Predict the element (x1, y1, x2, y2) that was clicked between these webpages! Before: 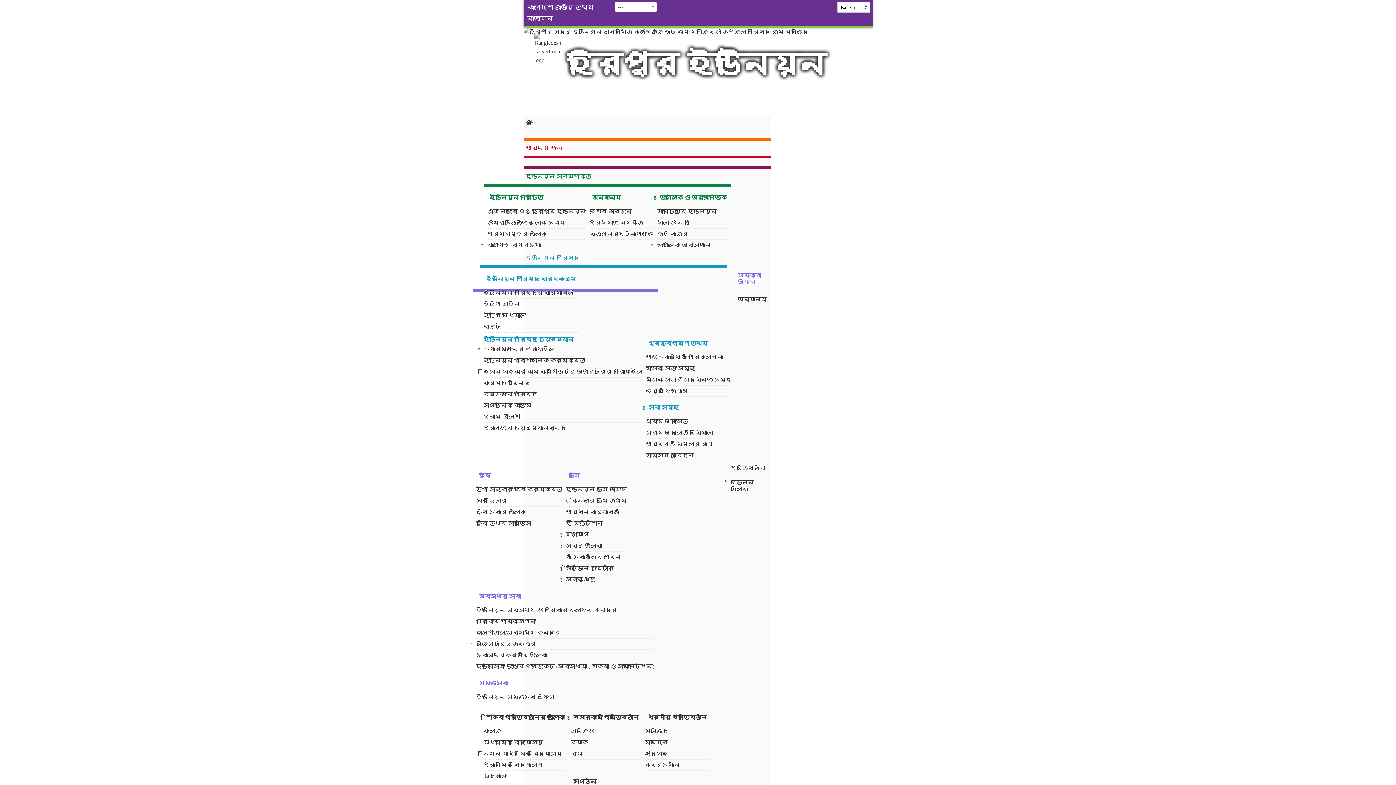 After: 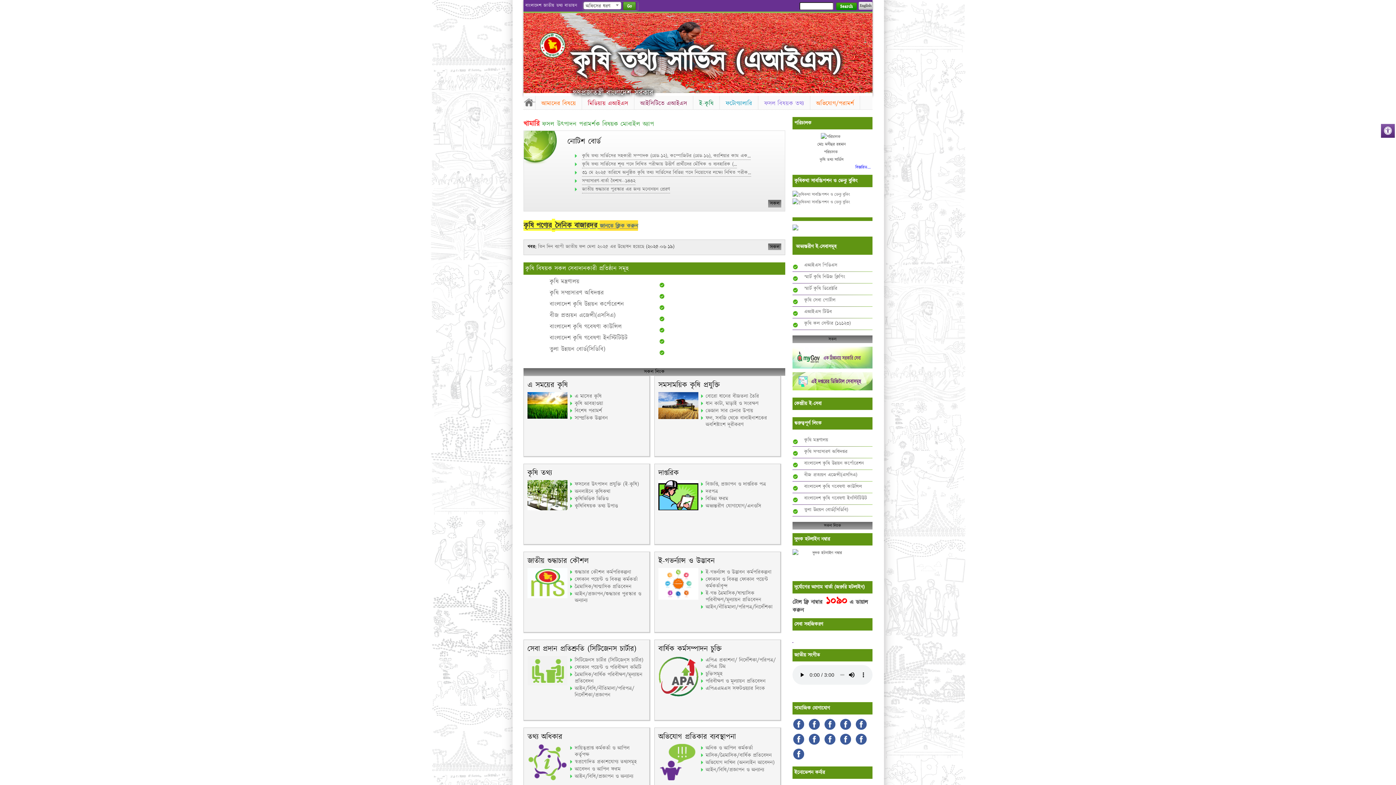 Action: bbox: (476, 518, 562, 529) label: কৃষি তথ্য সার্ভিস